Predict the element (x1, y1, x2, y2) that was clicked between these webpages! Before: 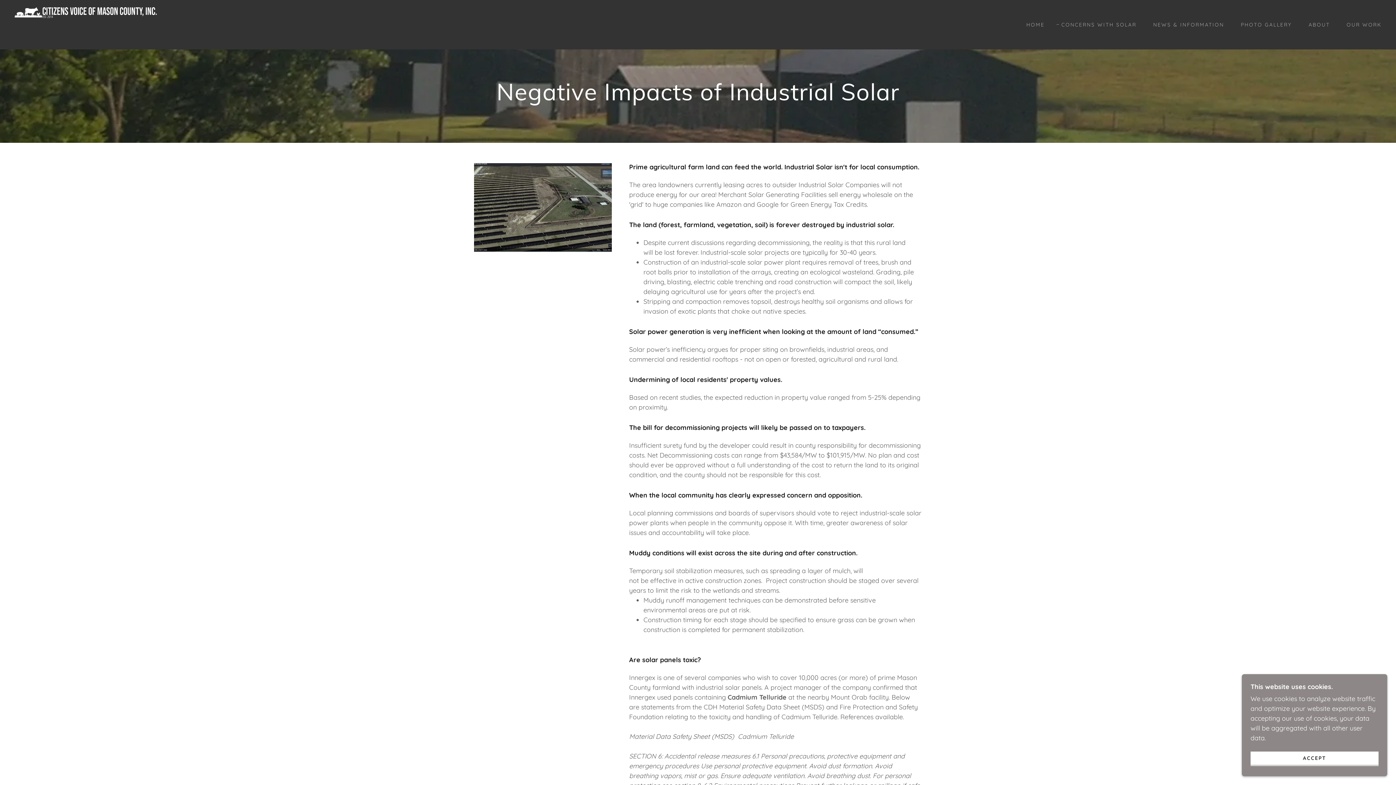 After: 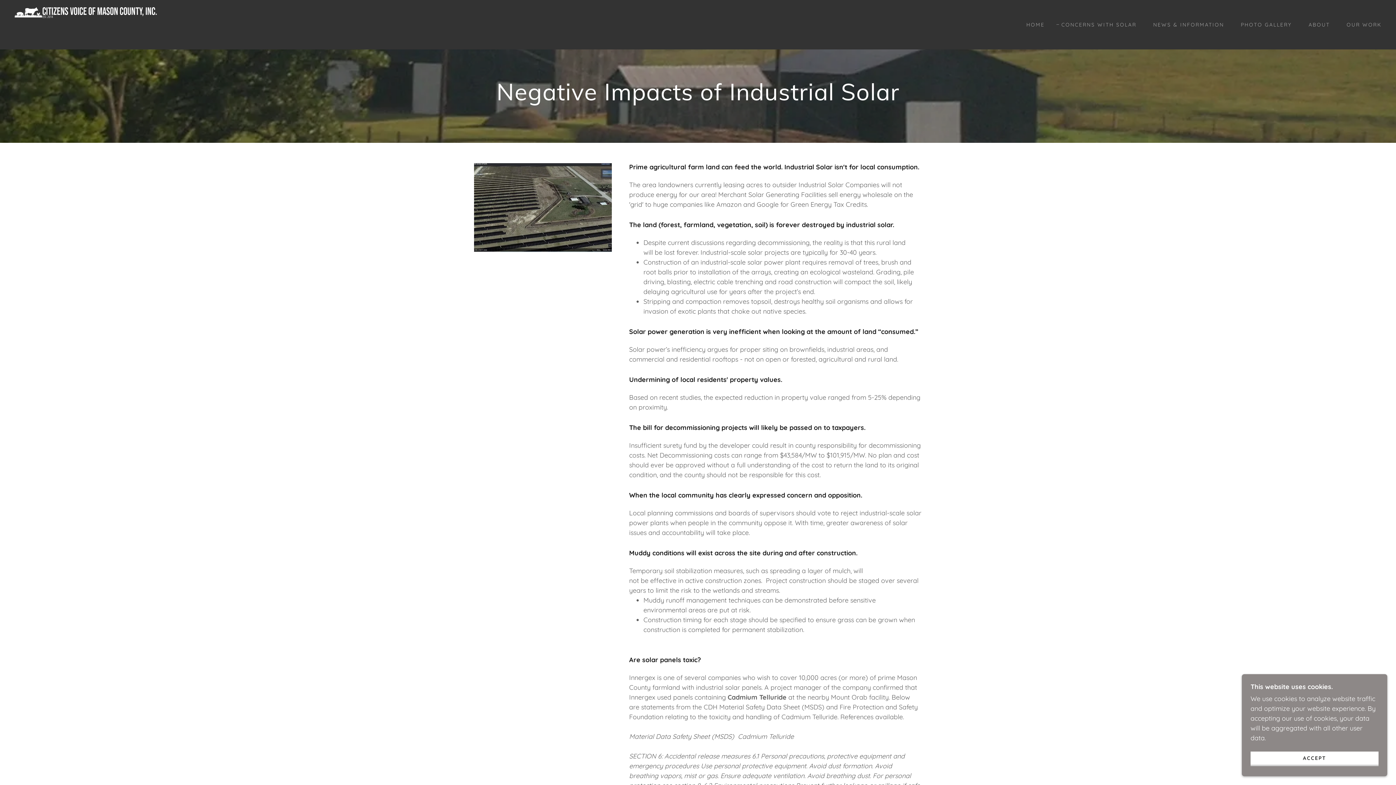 Action: label: CONCERNS WITH SOLAR bbox: (1056, 20, 1136, 29)